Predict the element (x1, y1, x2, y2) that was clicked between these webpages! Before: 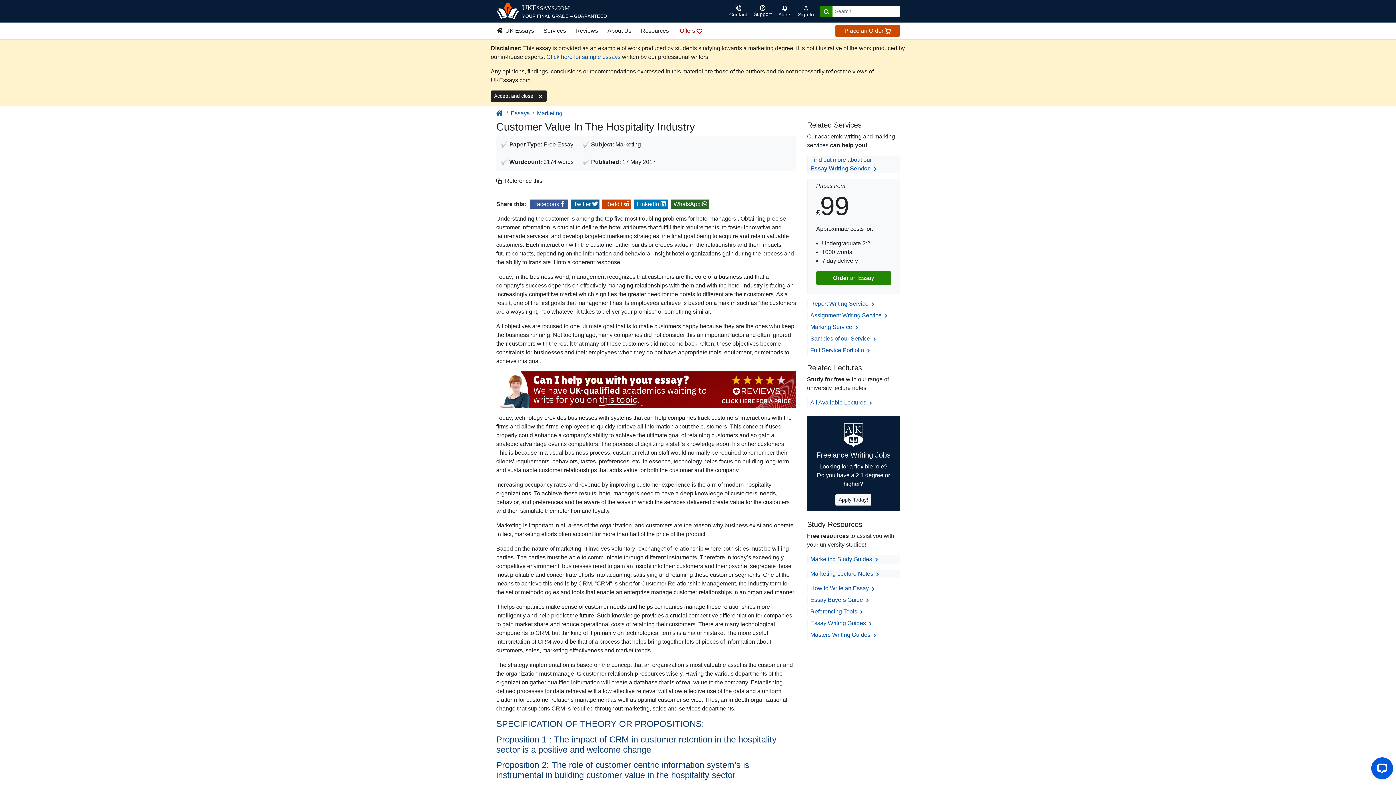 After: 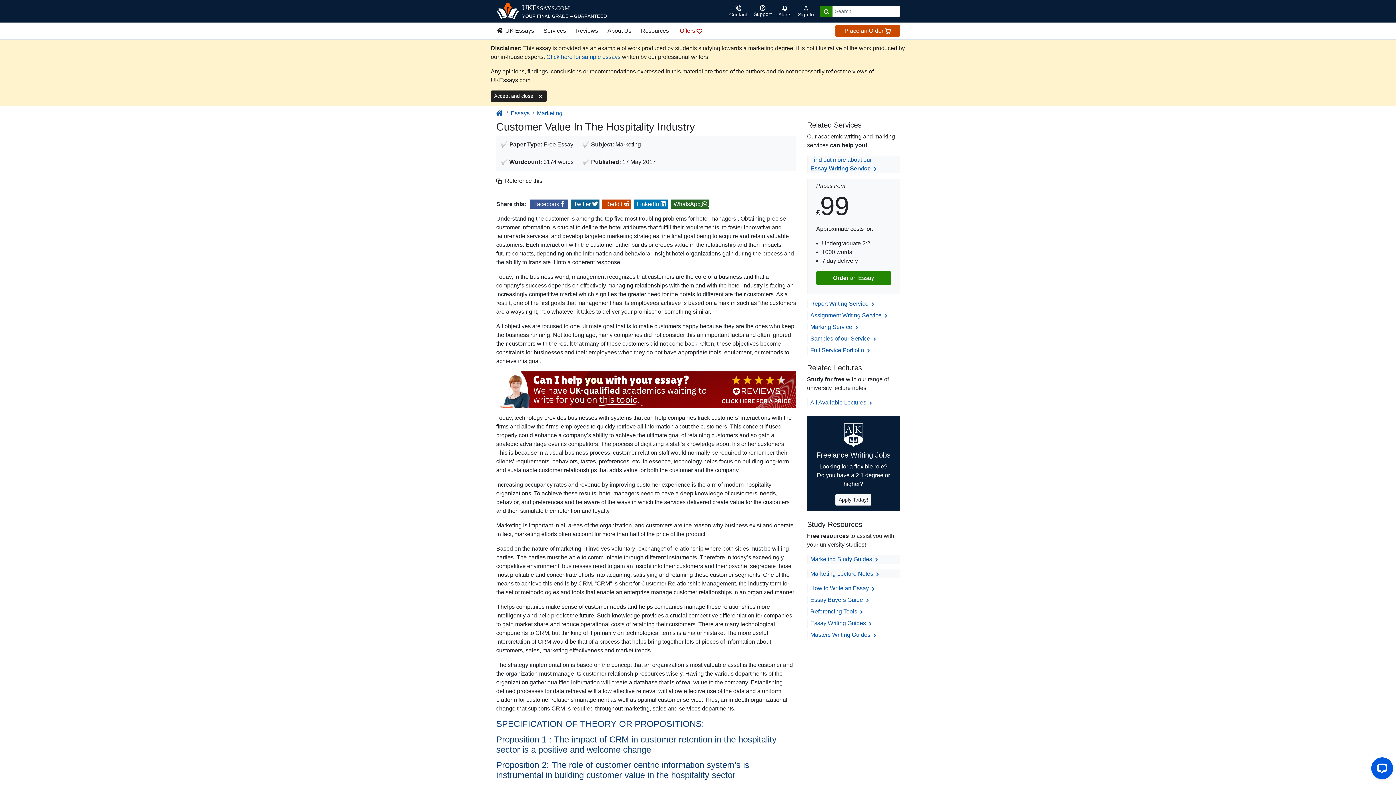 Action: bbox: (670, 199, 709, 208) label: Share on WhatsApp